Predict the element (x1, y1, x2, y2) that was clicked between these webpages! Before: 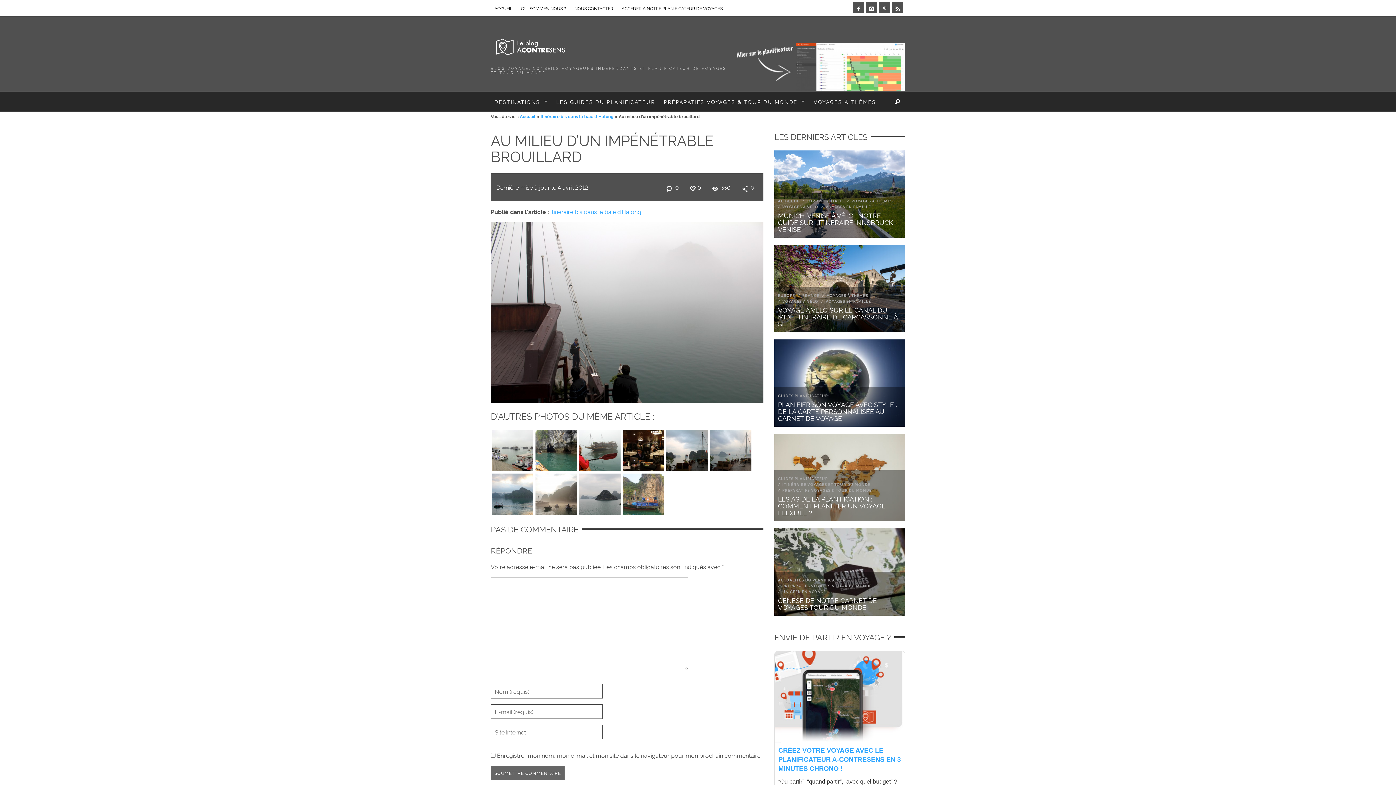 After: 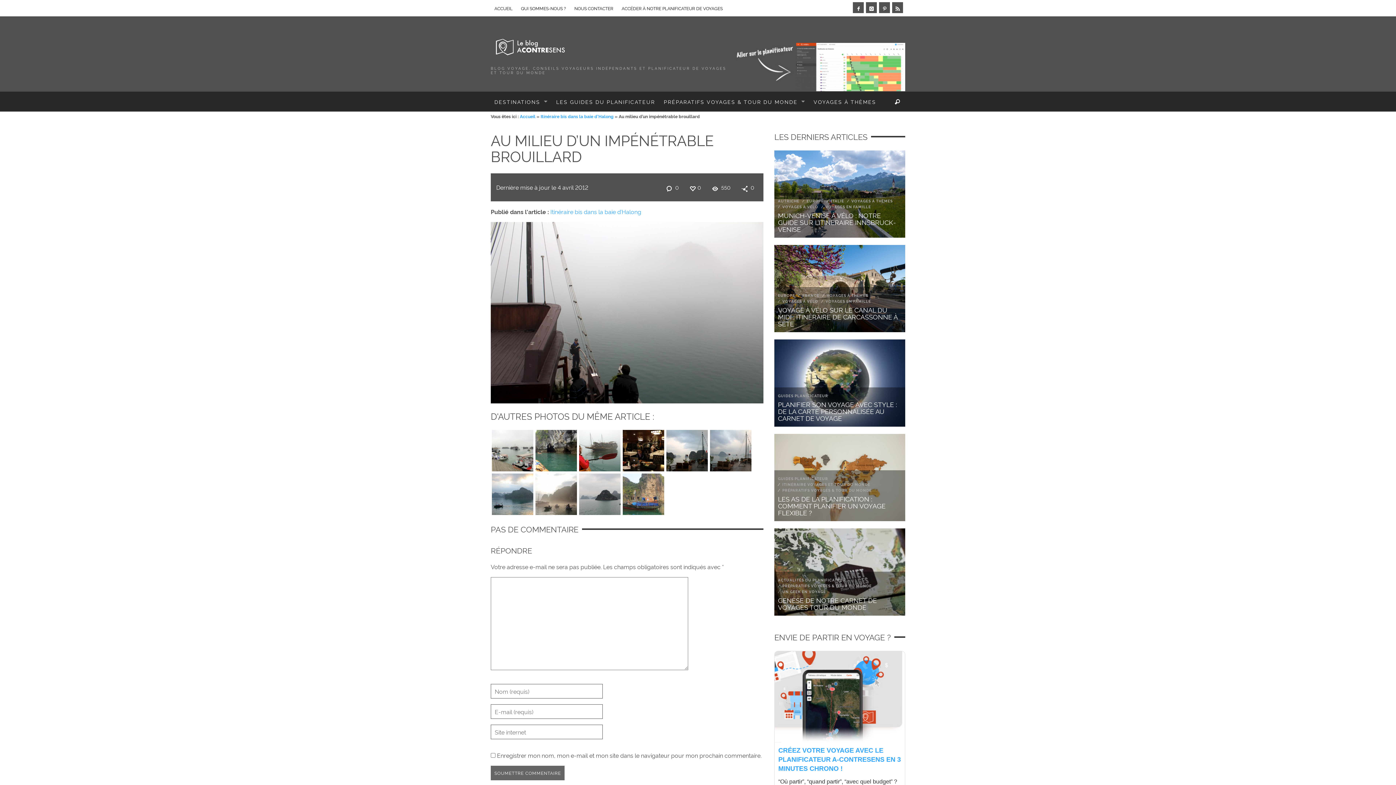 Action: bbox: (735, 72, 905, 80)